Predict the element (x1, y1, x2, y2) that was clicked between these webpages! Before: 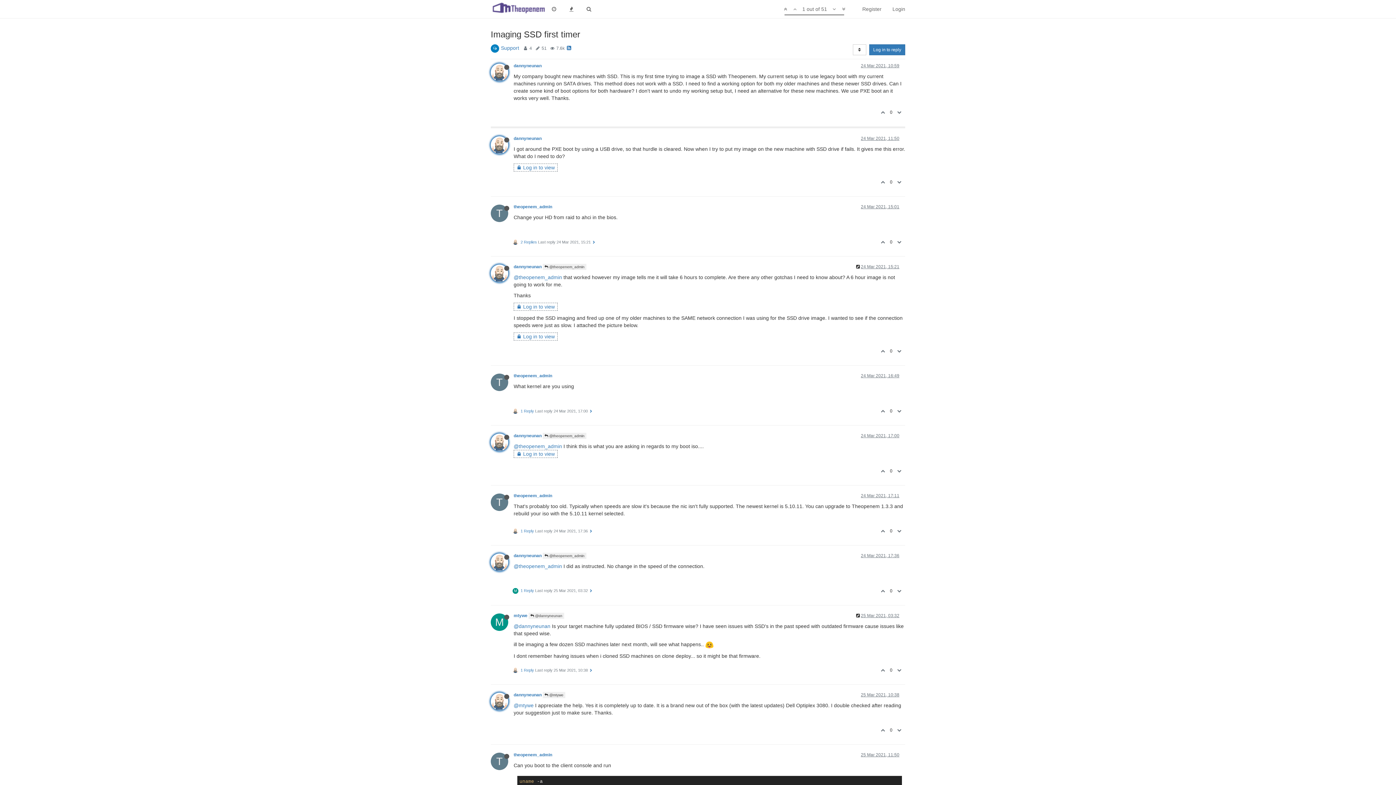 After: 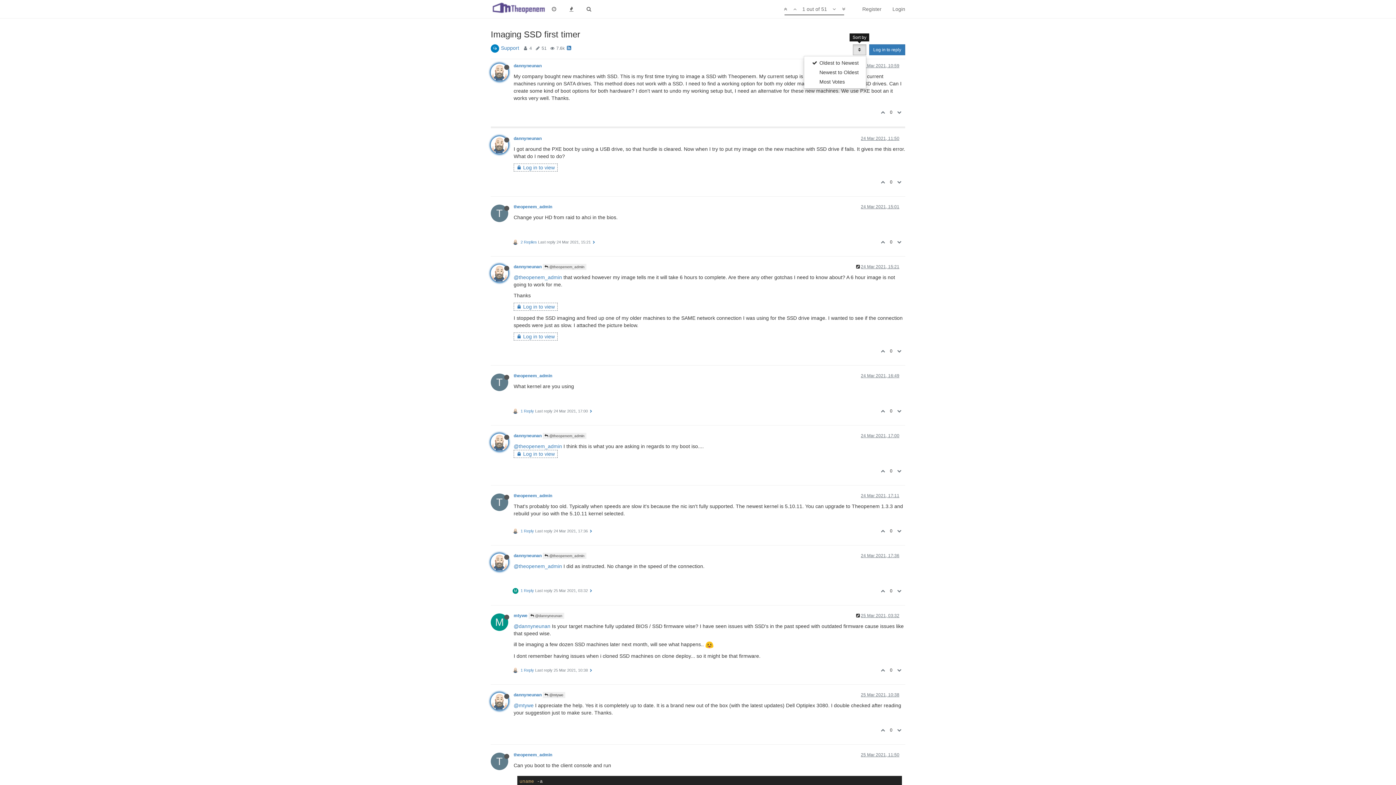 Action: bbox: (852, 44, 866, 55)